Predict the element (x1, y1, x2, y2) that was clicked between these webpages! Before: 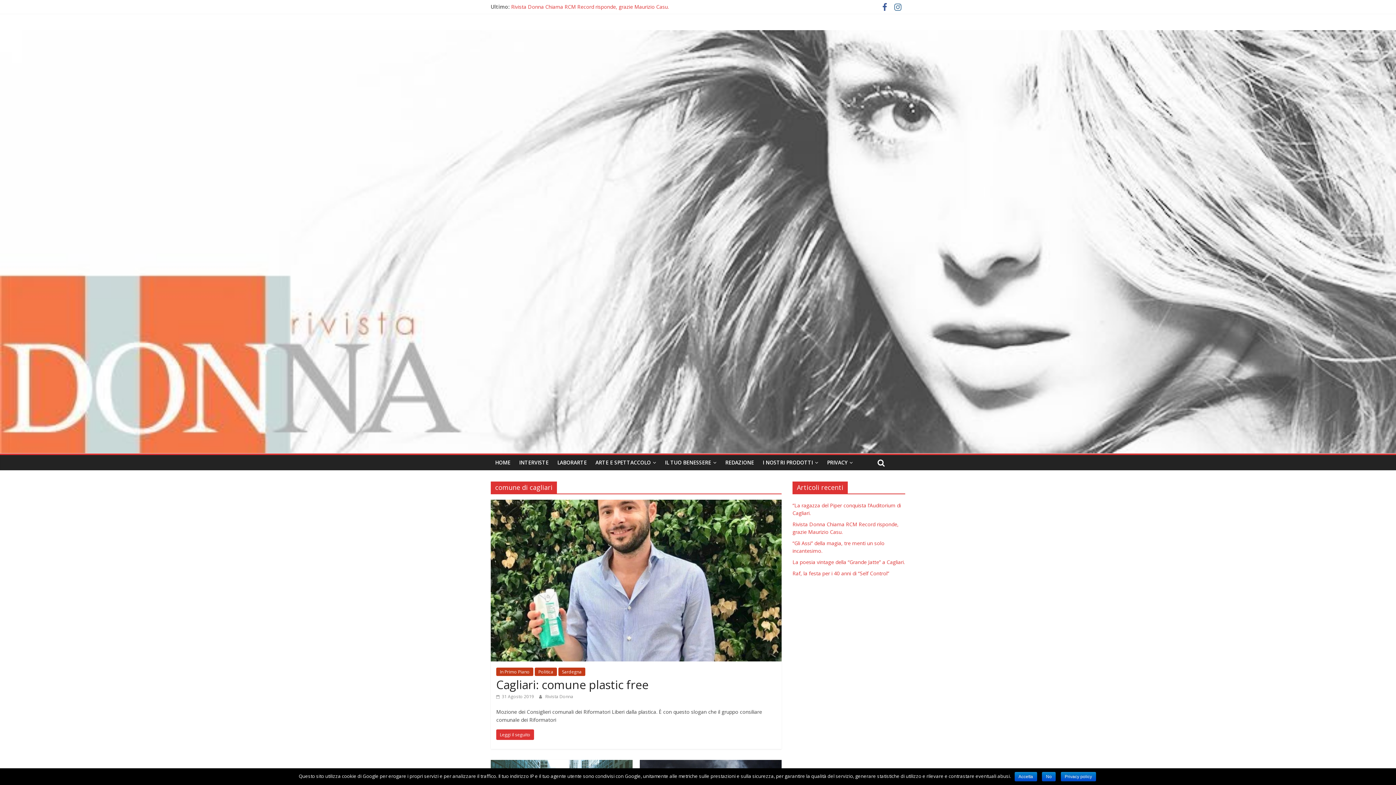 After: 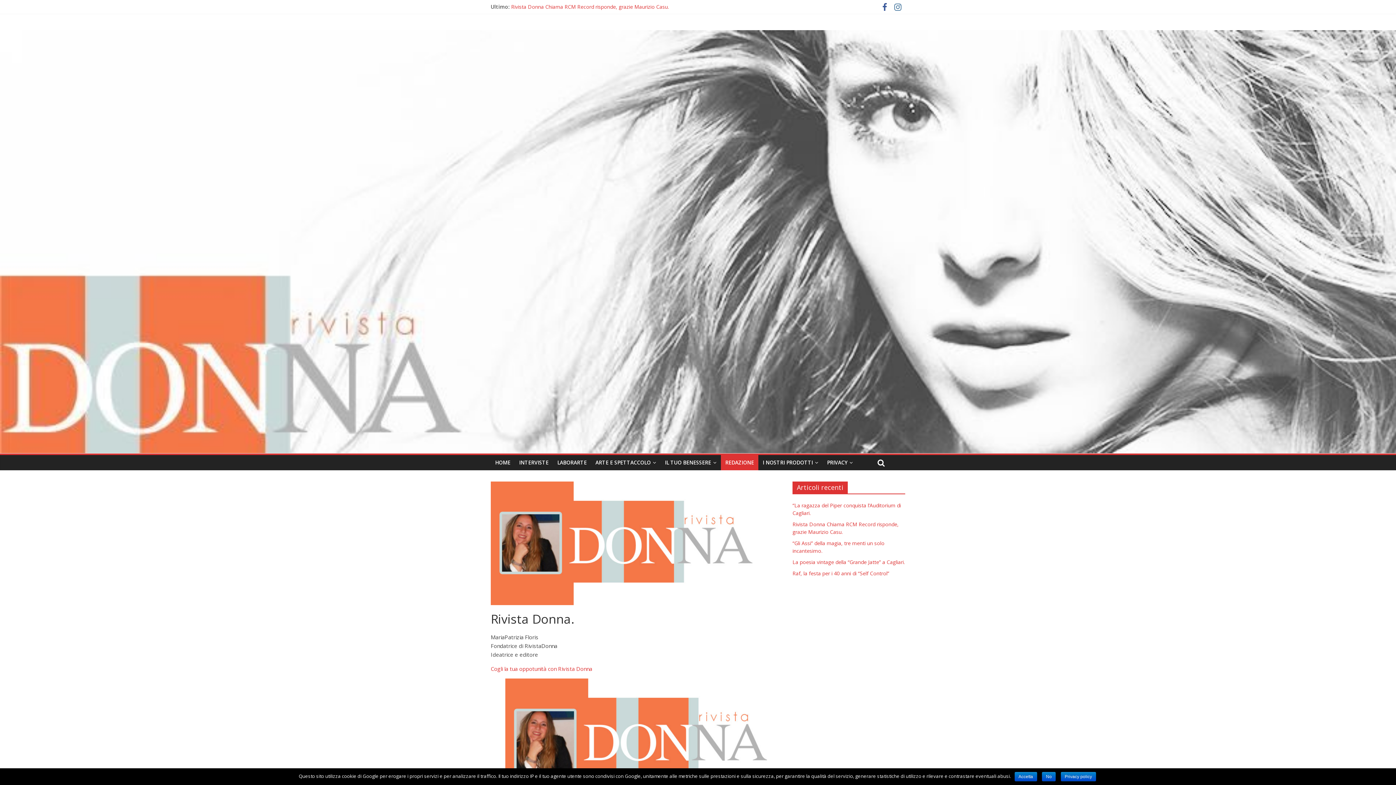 Action: bbox: (721, 455, 758, 470) label: REDAZIONE